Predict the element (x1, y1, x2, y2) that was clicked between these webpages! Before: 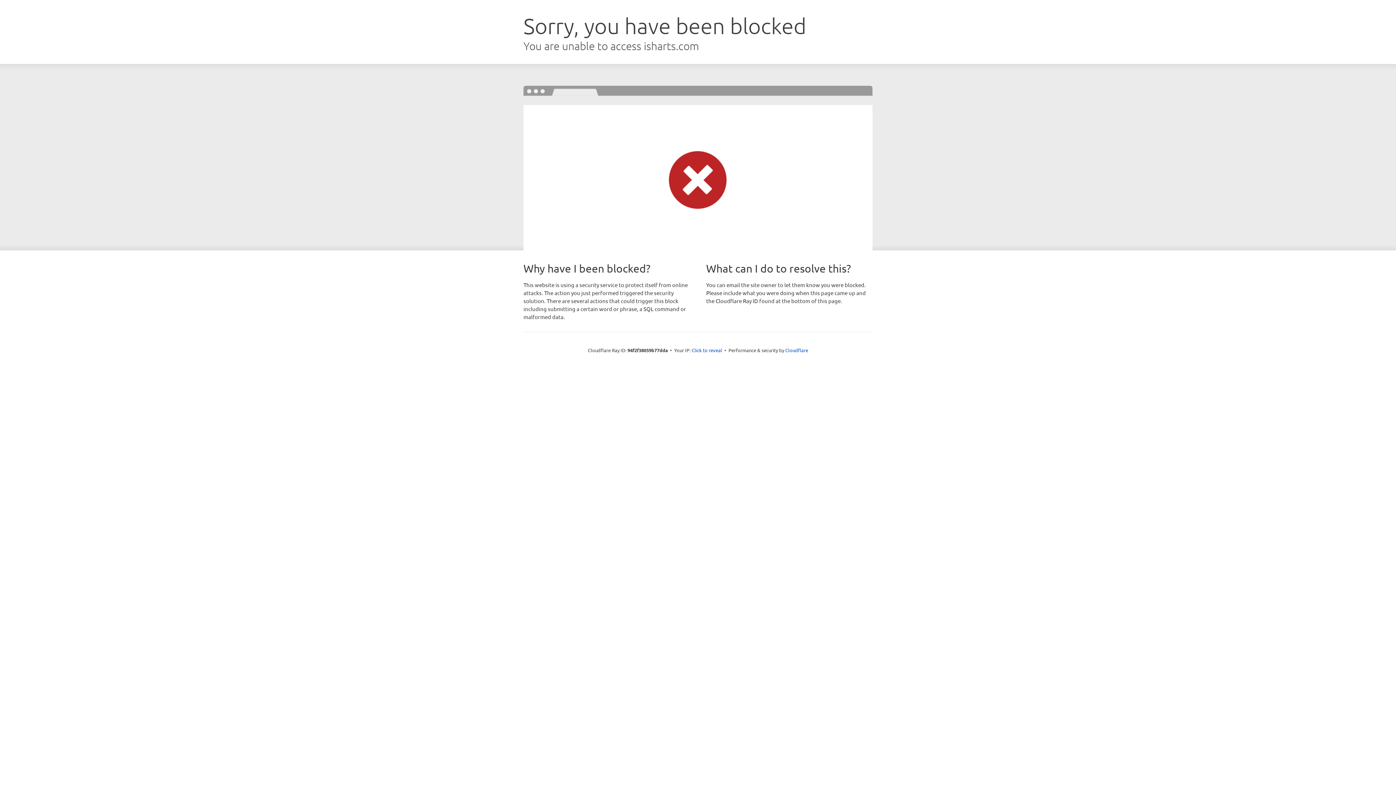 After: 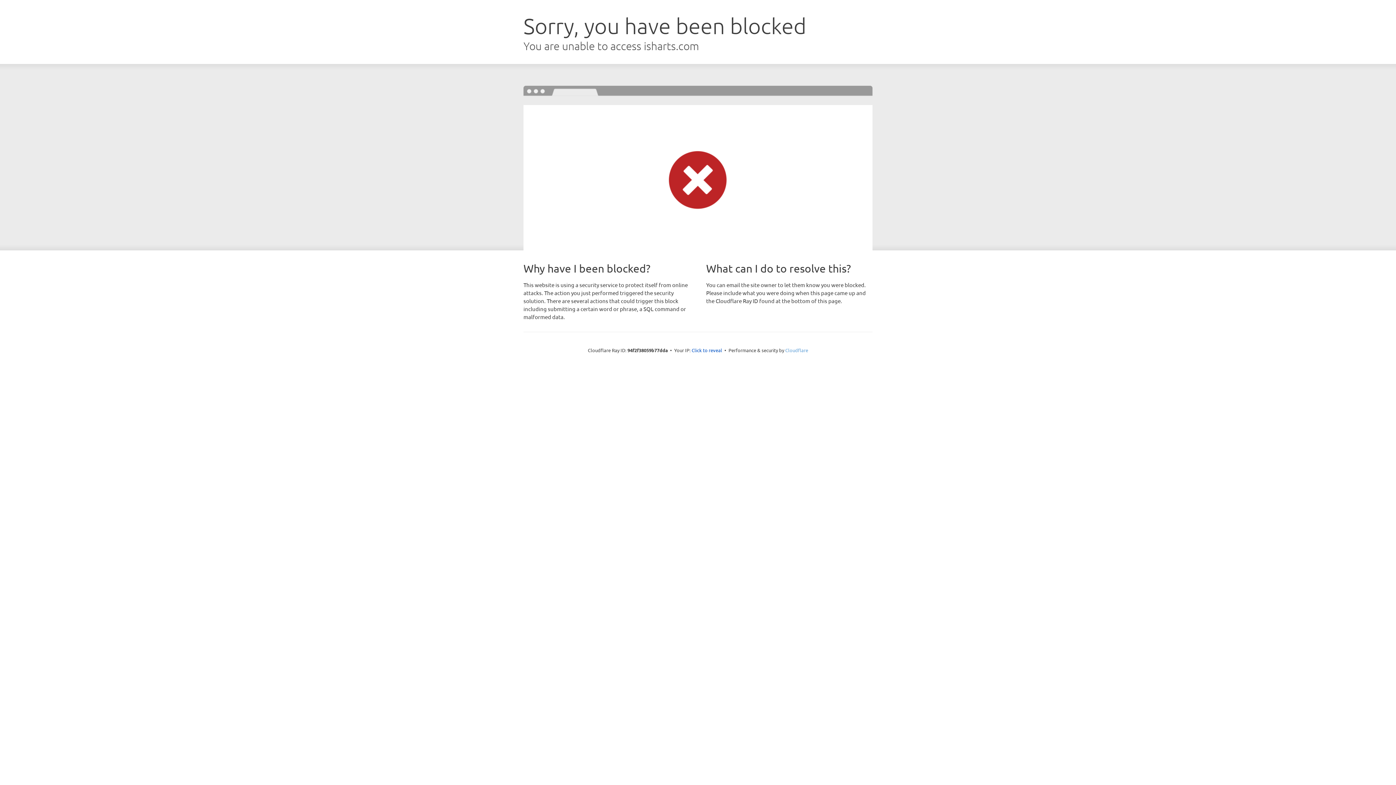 Action: bbox: (785, 347, 808, 353) label: Cloudflare